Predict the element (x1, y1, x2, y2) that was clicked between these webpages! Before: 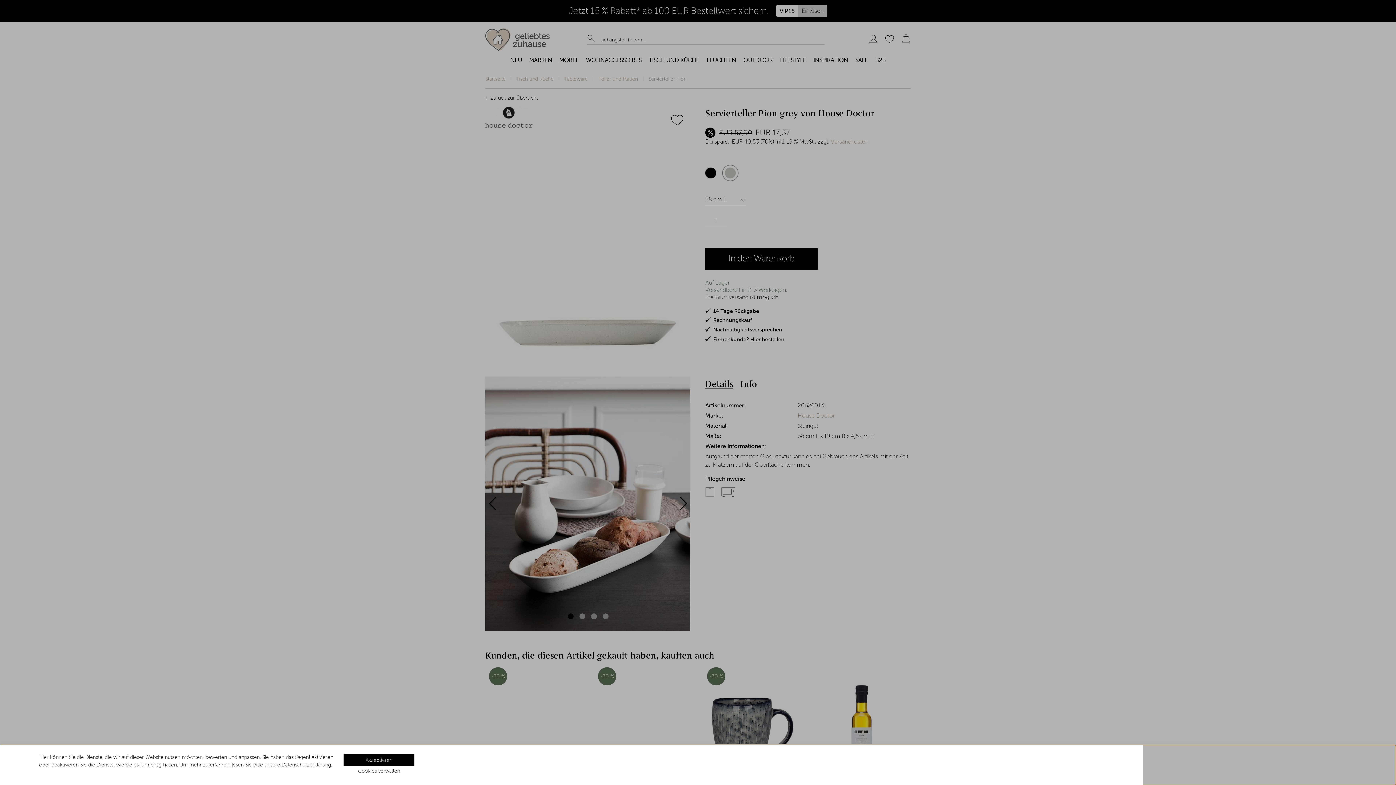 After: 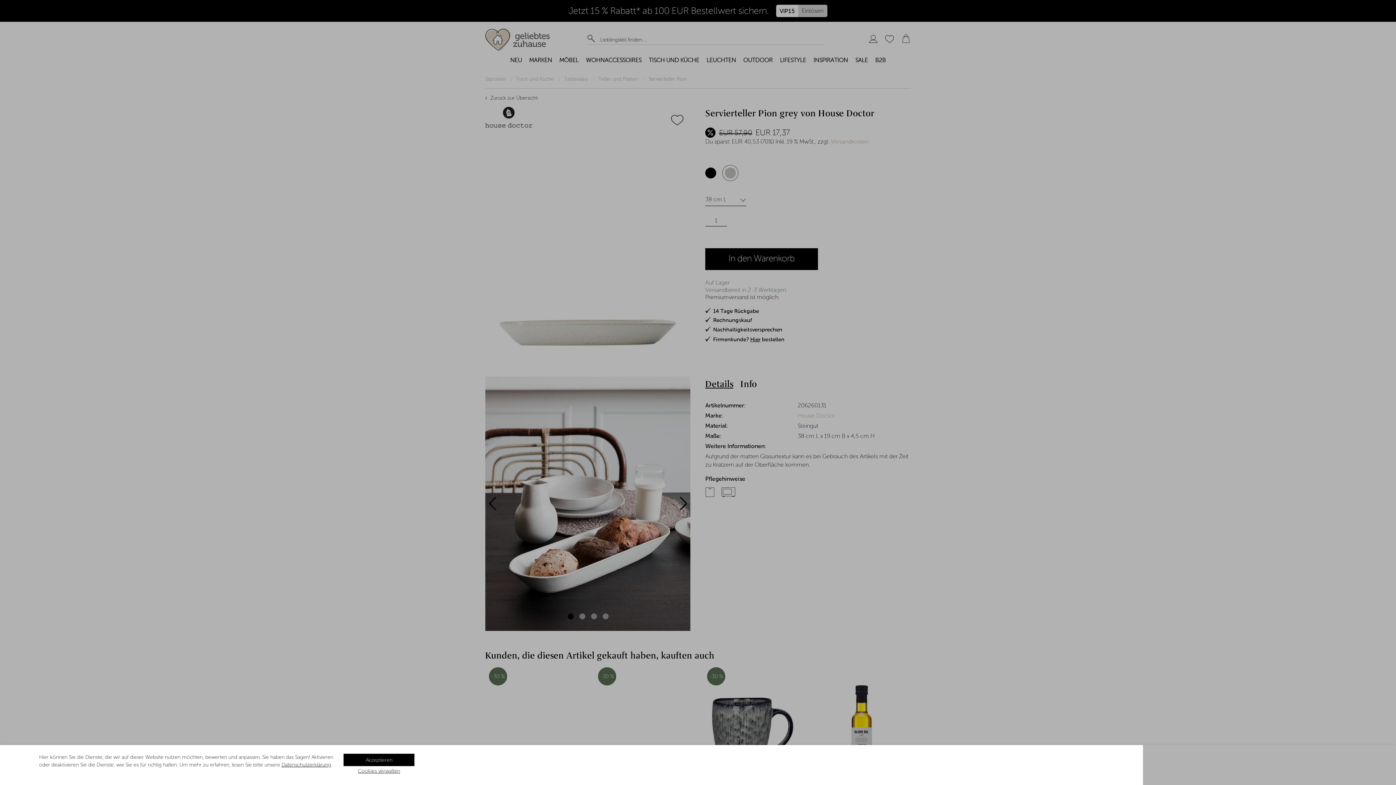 Action: bbox: (281, 762, 331, 768) label: Datenschutzerklärung